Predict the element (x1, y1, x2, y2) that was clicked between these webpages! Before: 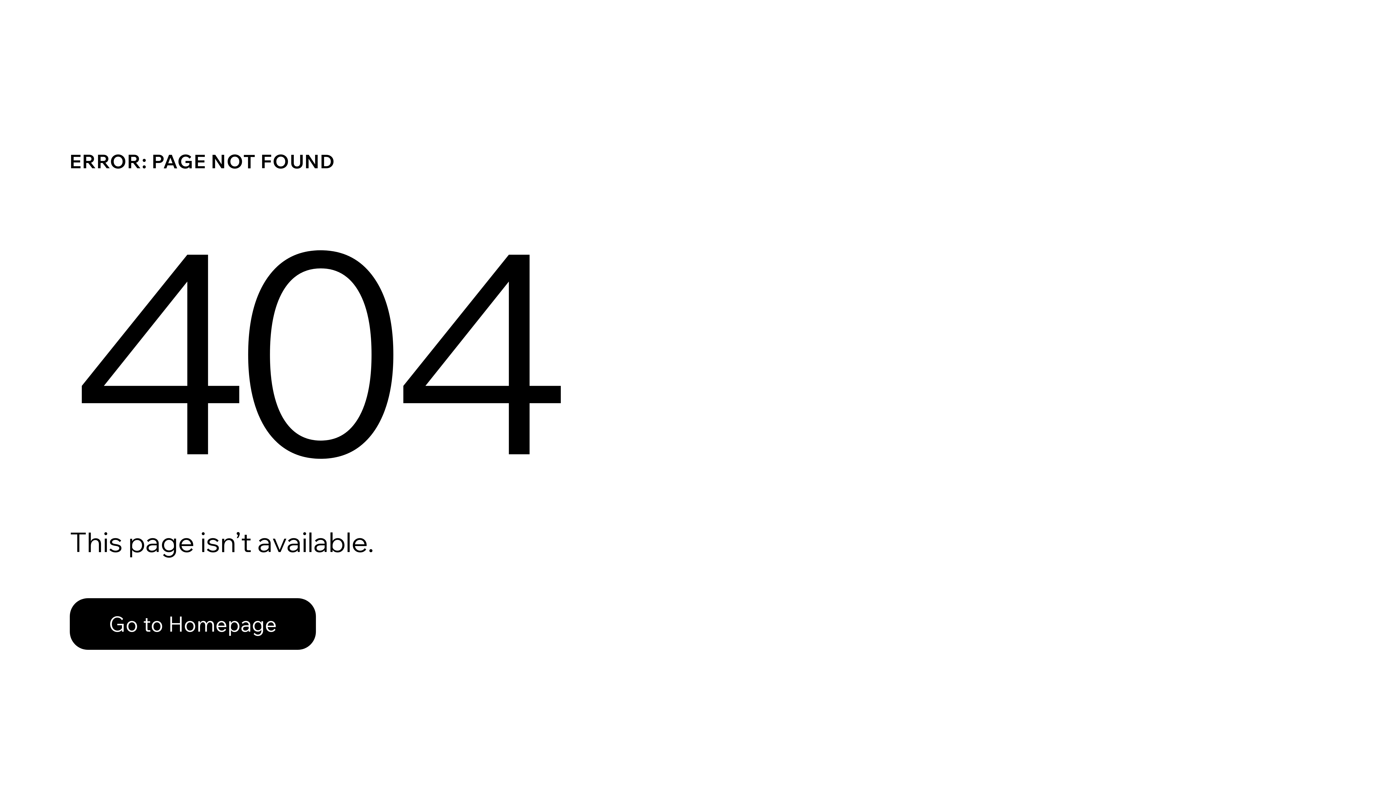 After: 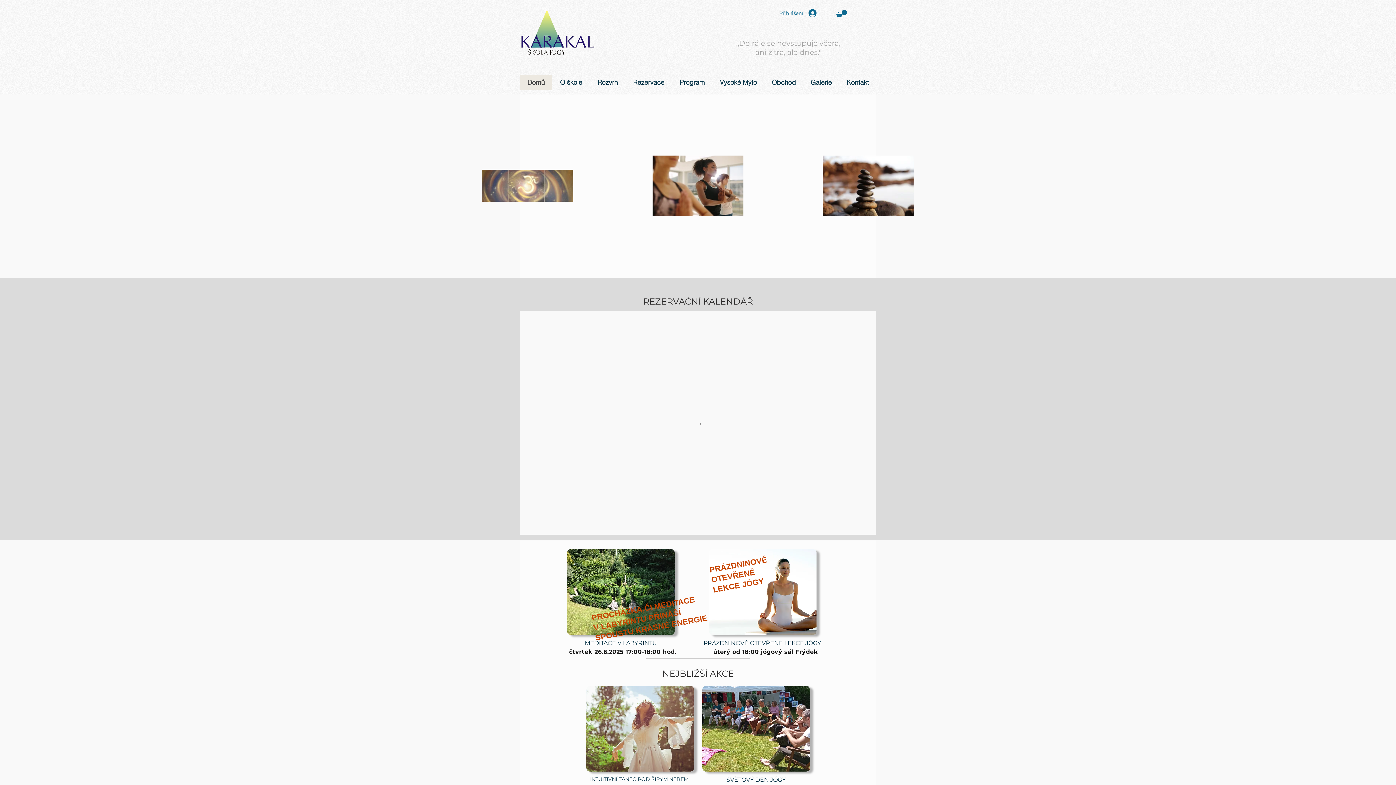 Action: label: Go to Homepage bbox: (69, 598, 316, 650)